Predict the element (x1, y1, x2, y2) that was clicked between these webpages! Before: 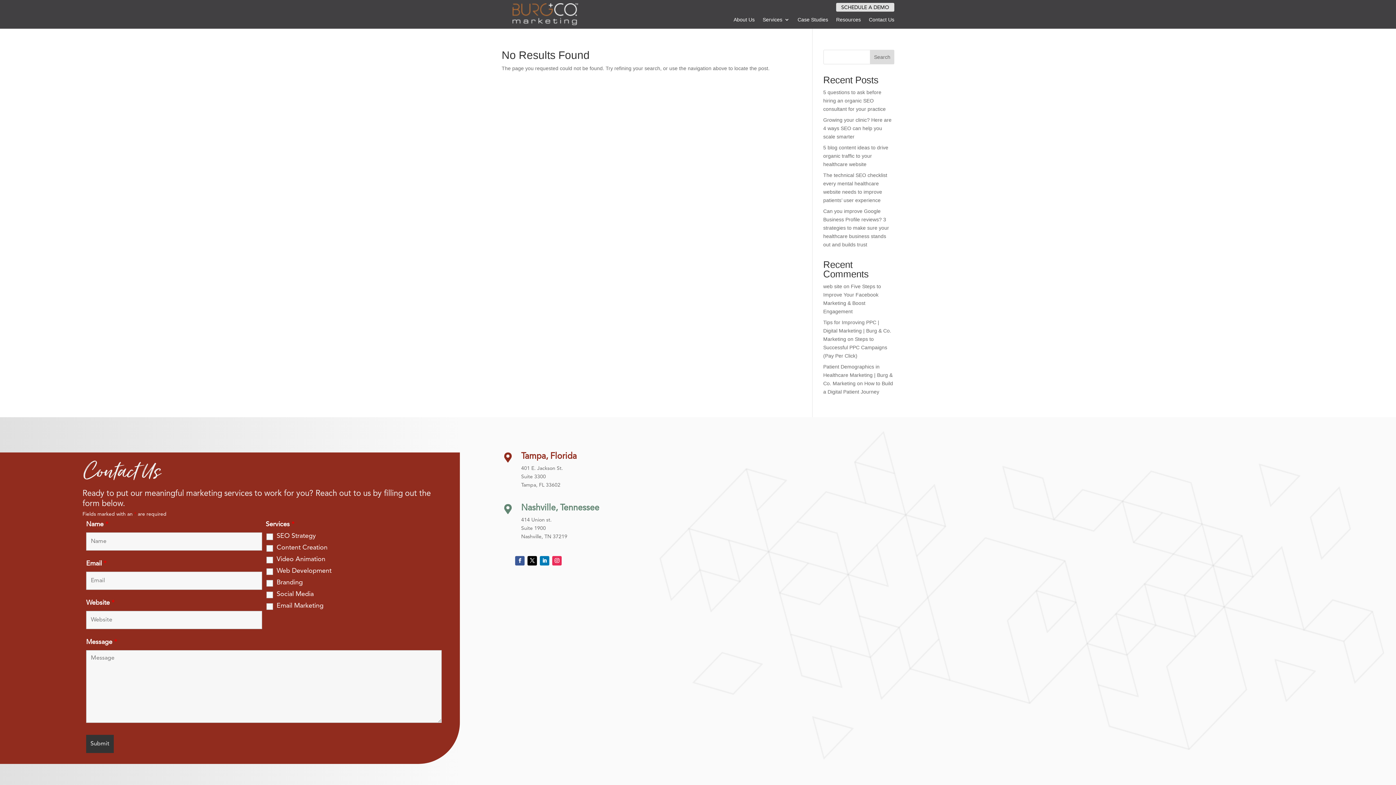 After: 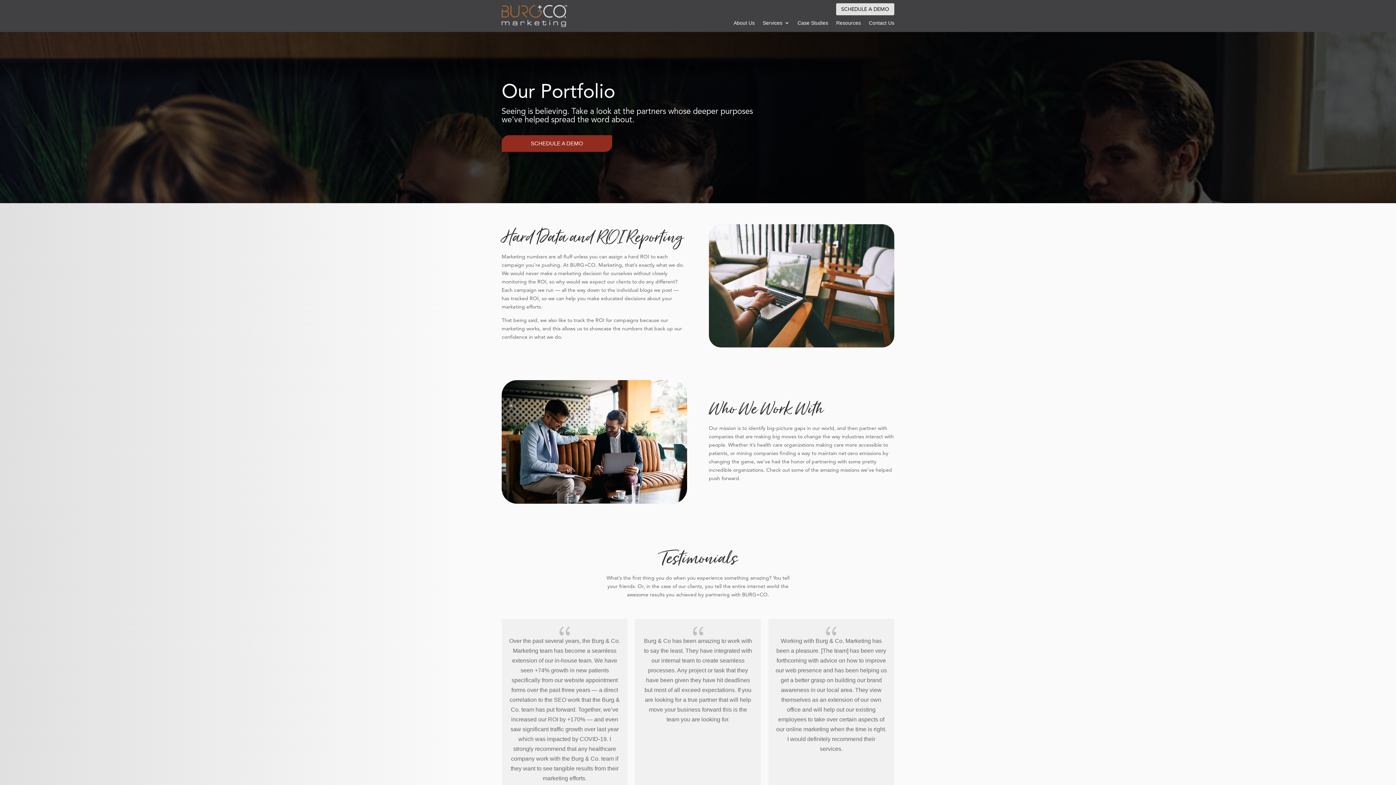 Action: bbox: (797, 17, 828, 25) label: Case Studies